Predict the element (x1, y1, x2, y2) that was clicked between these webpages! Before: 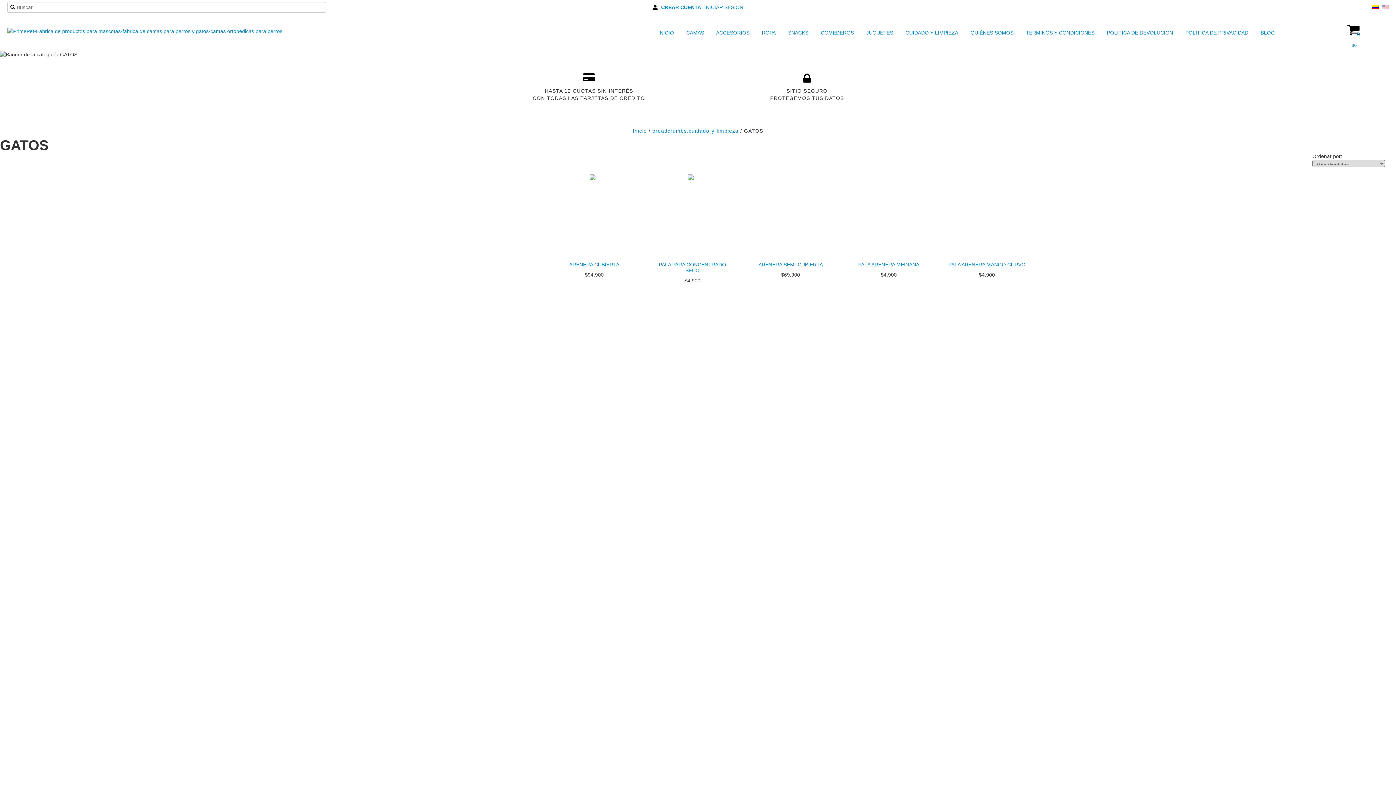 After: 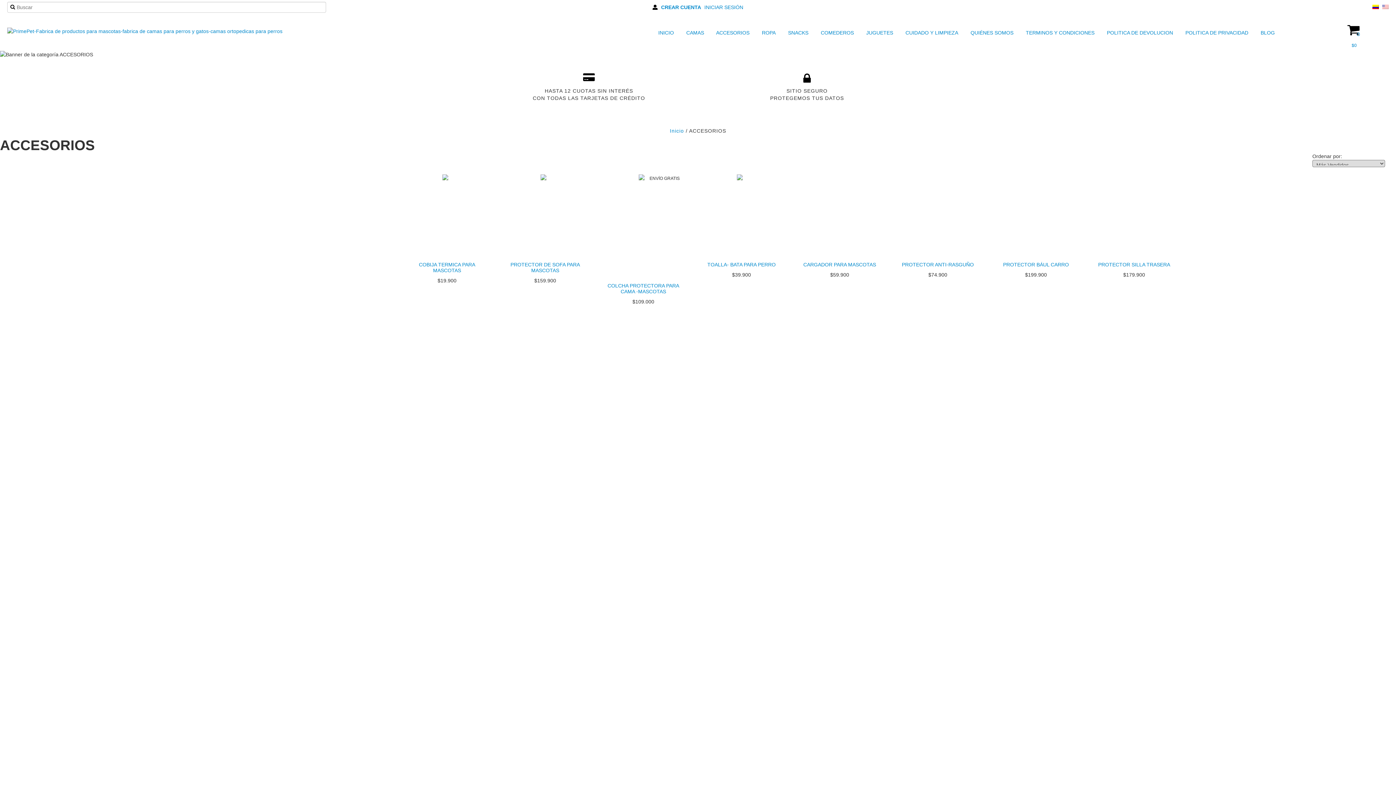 Action: label:  ACCESORIOS bbox: (707, 27, 751, 38)